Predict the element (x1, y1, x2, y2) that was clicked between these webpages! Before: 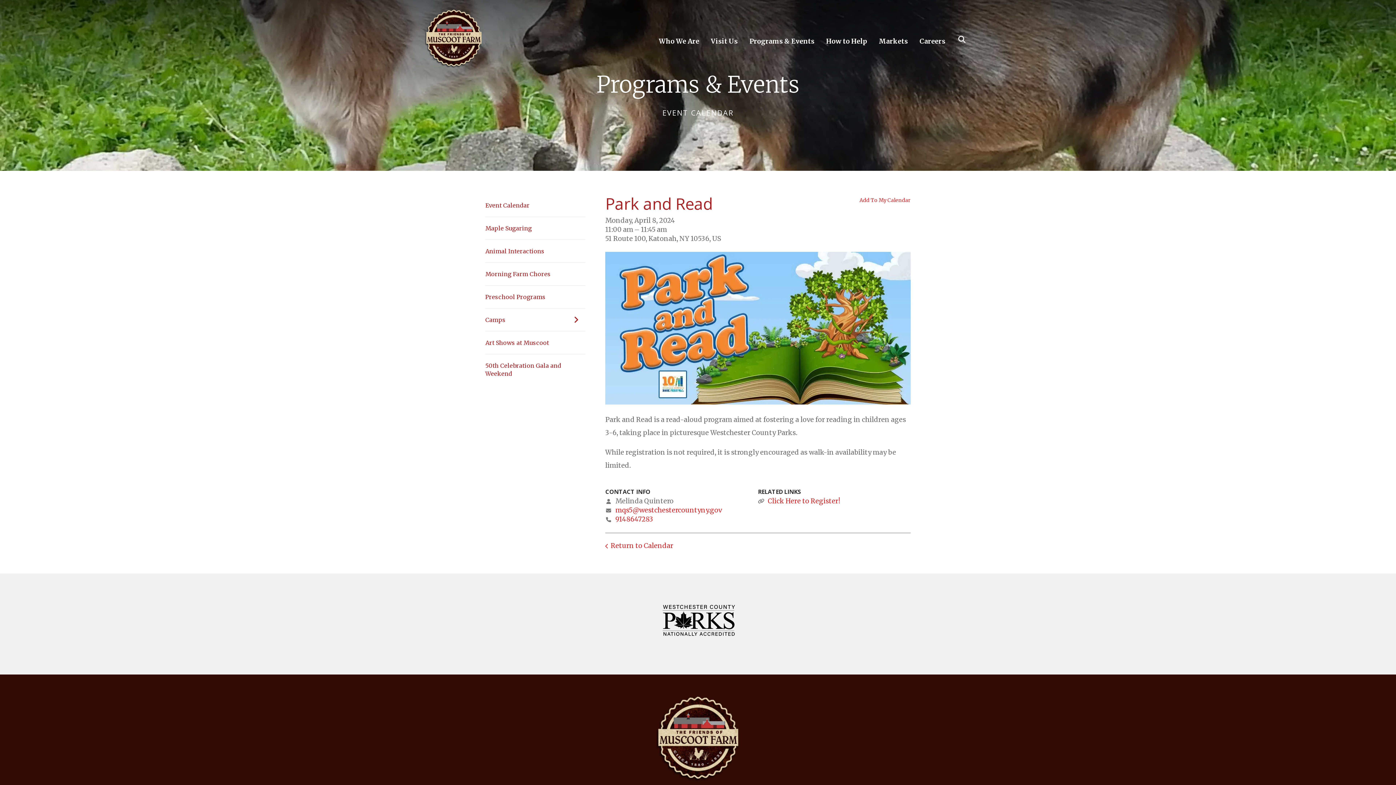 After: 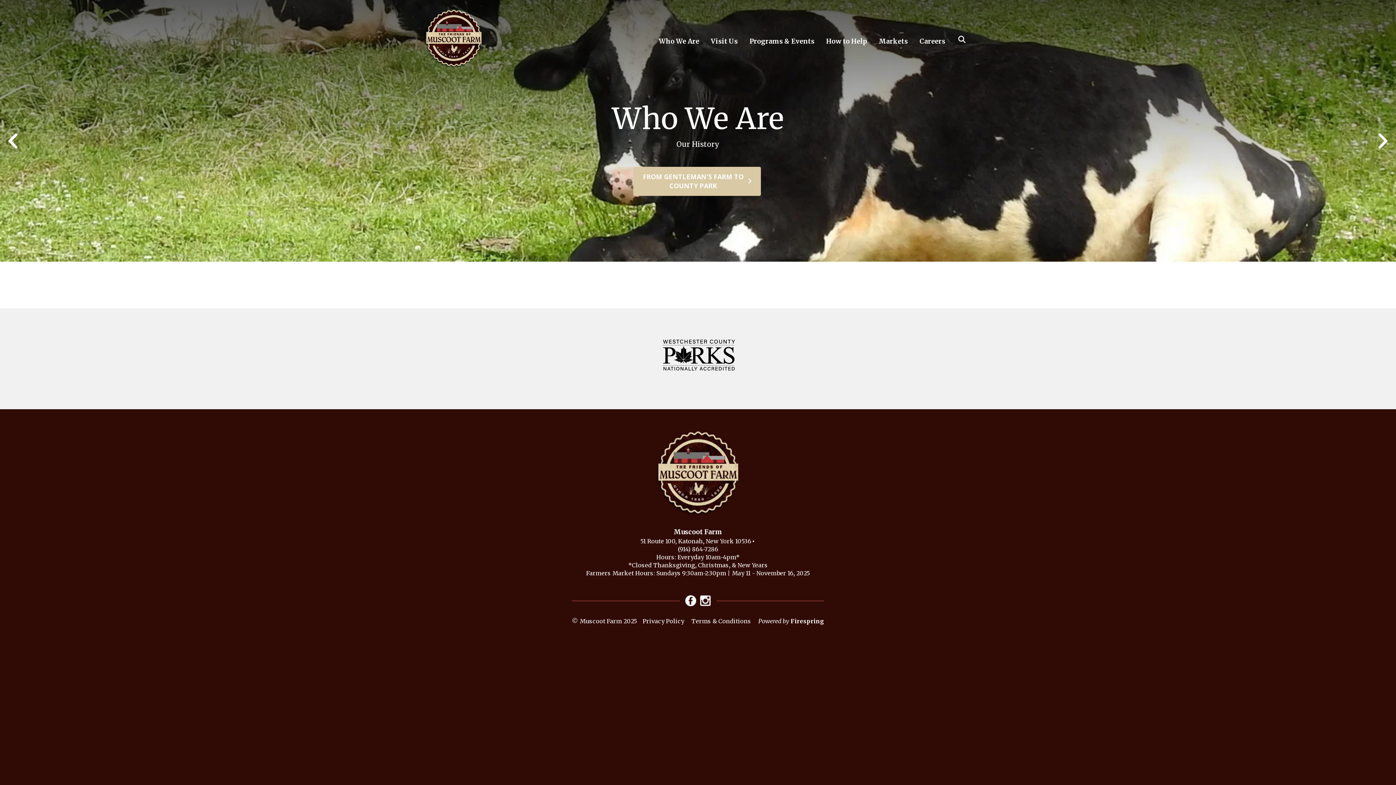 Action: bbox: (423, 34, 483, 43)